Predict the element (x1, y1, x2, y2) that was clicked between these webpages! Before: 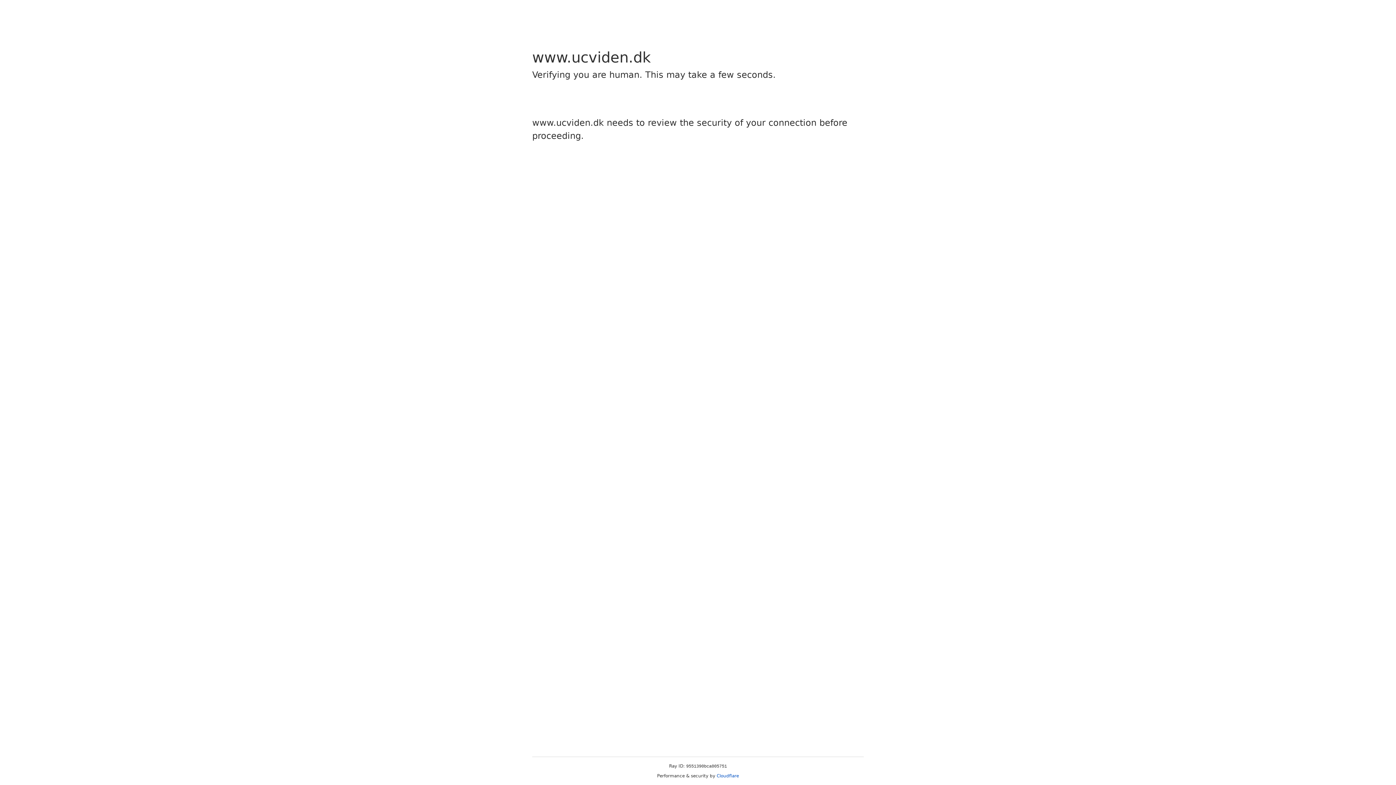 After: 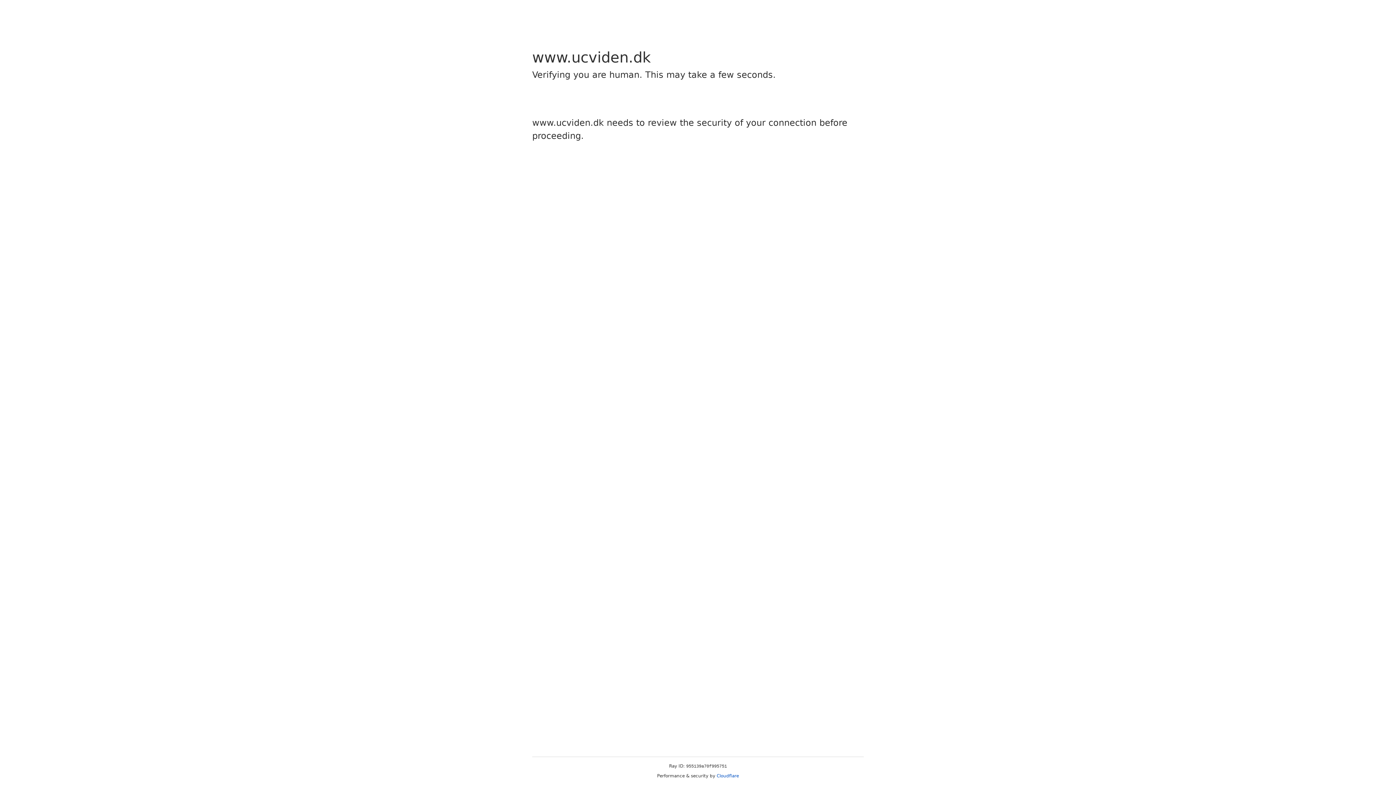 Action: label: Cloudflare bbox: (716, 773, 739, 778)